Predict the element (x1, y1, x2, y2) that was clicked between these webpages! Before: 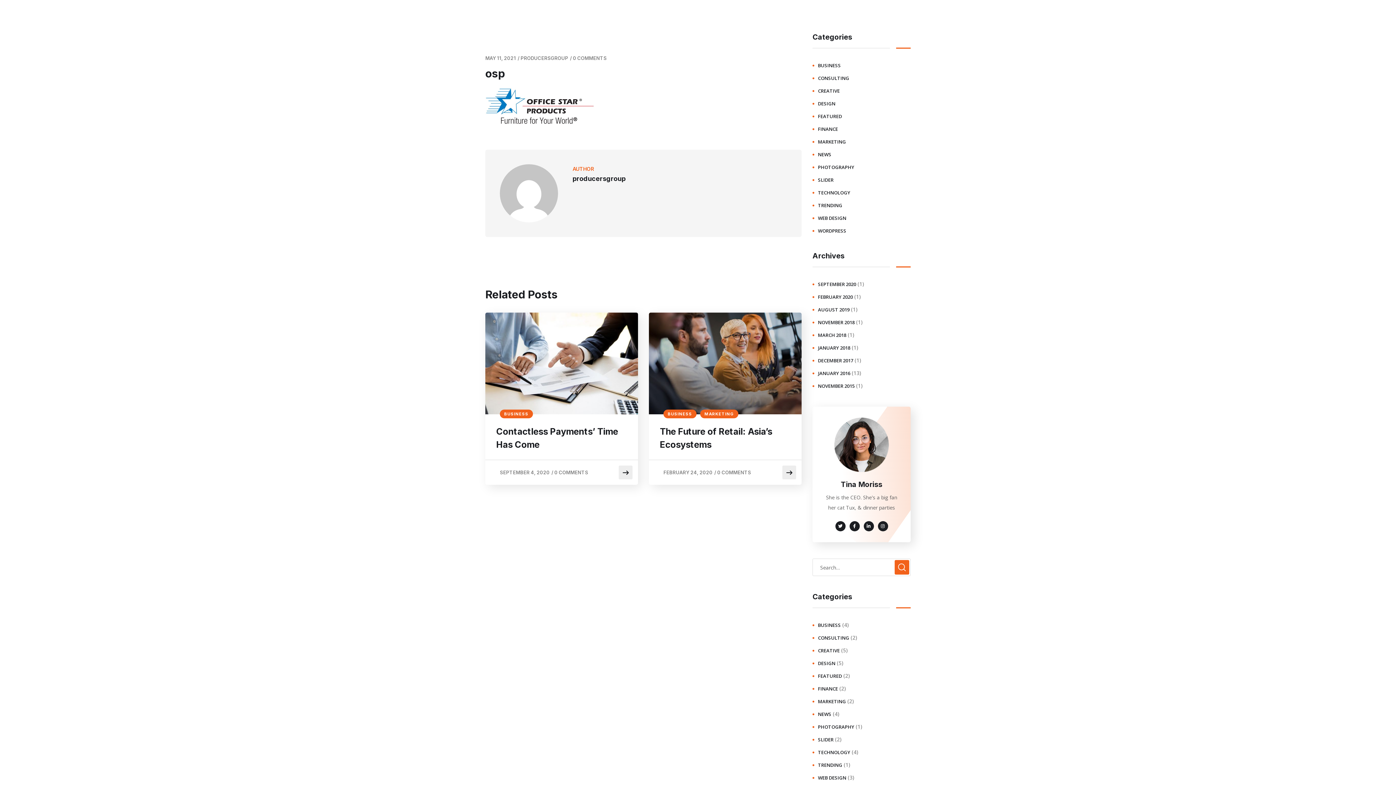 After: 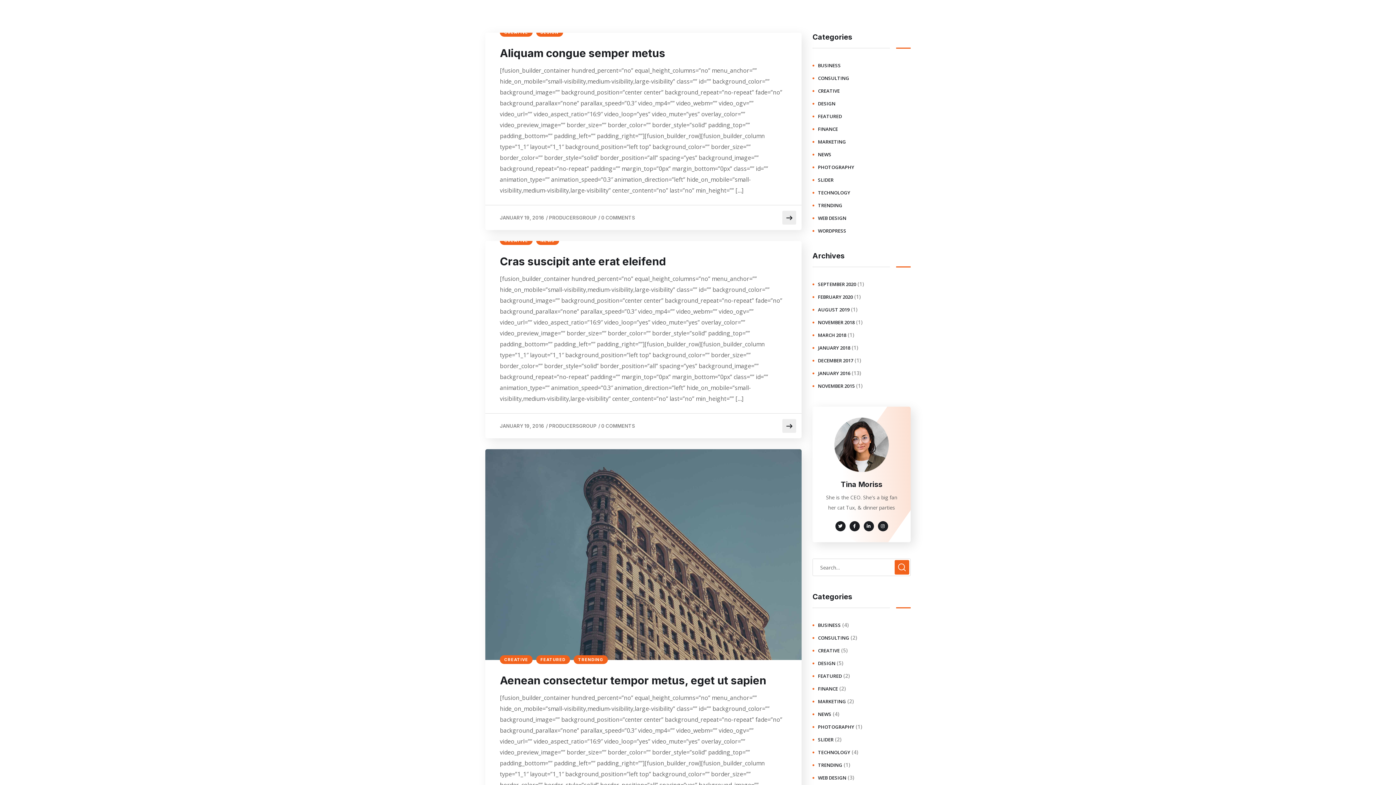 Action: bbox: (812, 646, 840, 655) label: CREATIVE